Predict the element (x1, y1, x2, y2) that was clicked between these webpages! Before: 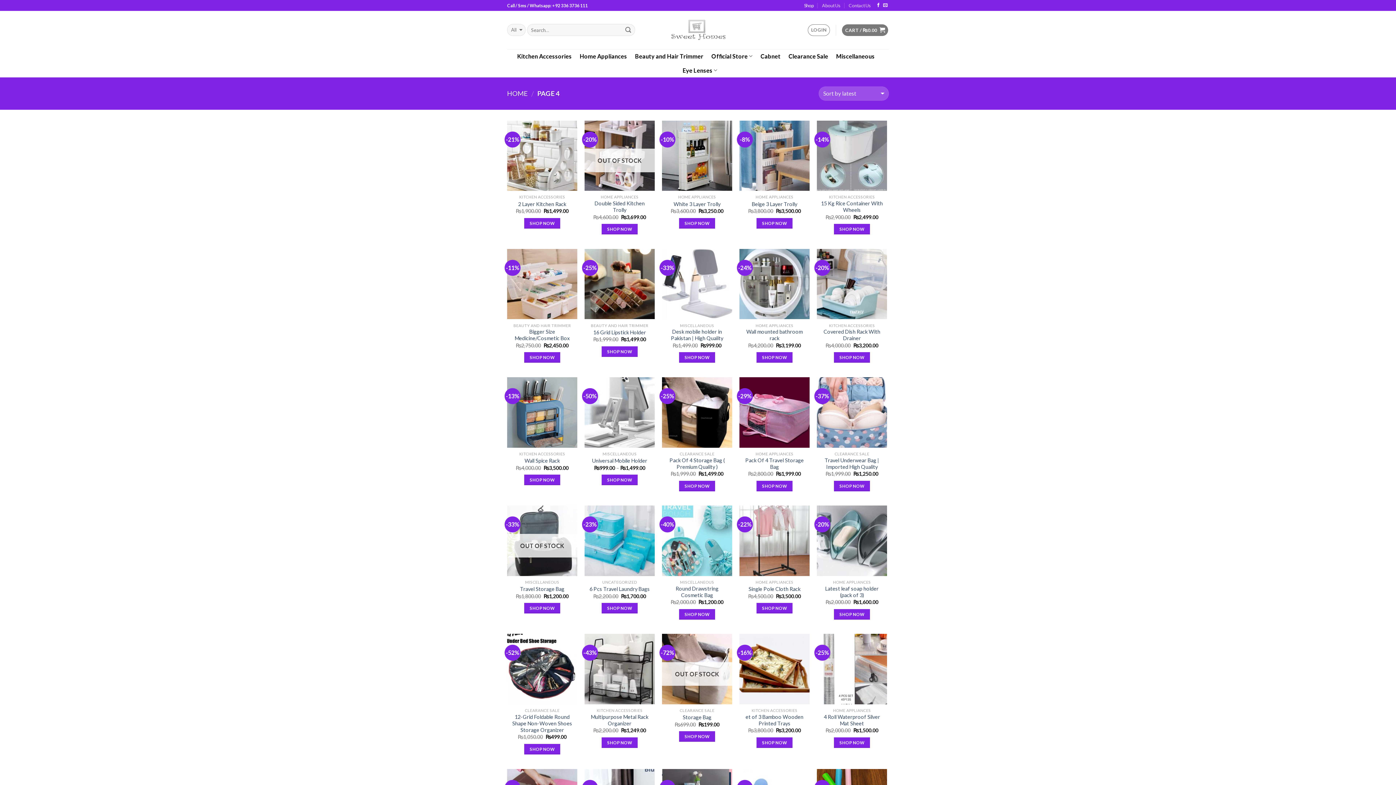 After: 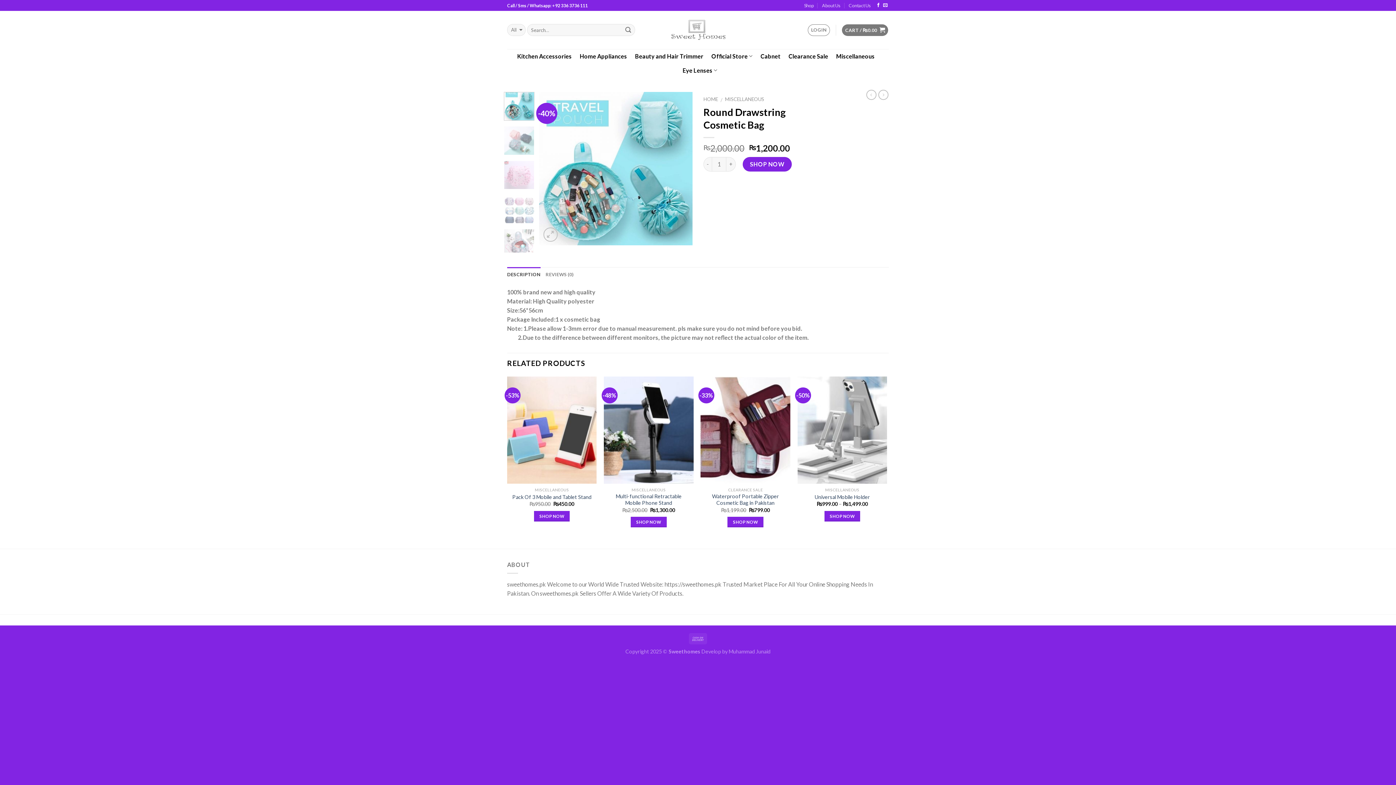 Action: label: Round Drawstring Cosmetic Bag bbox: (665, 585, 728, 598)